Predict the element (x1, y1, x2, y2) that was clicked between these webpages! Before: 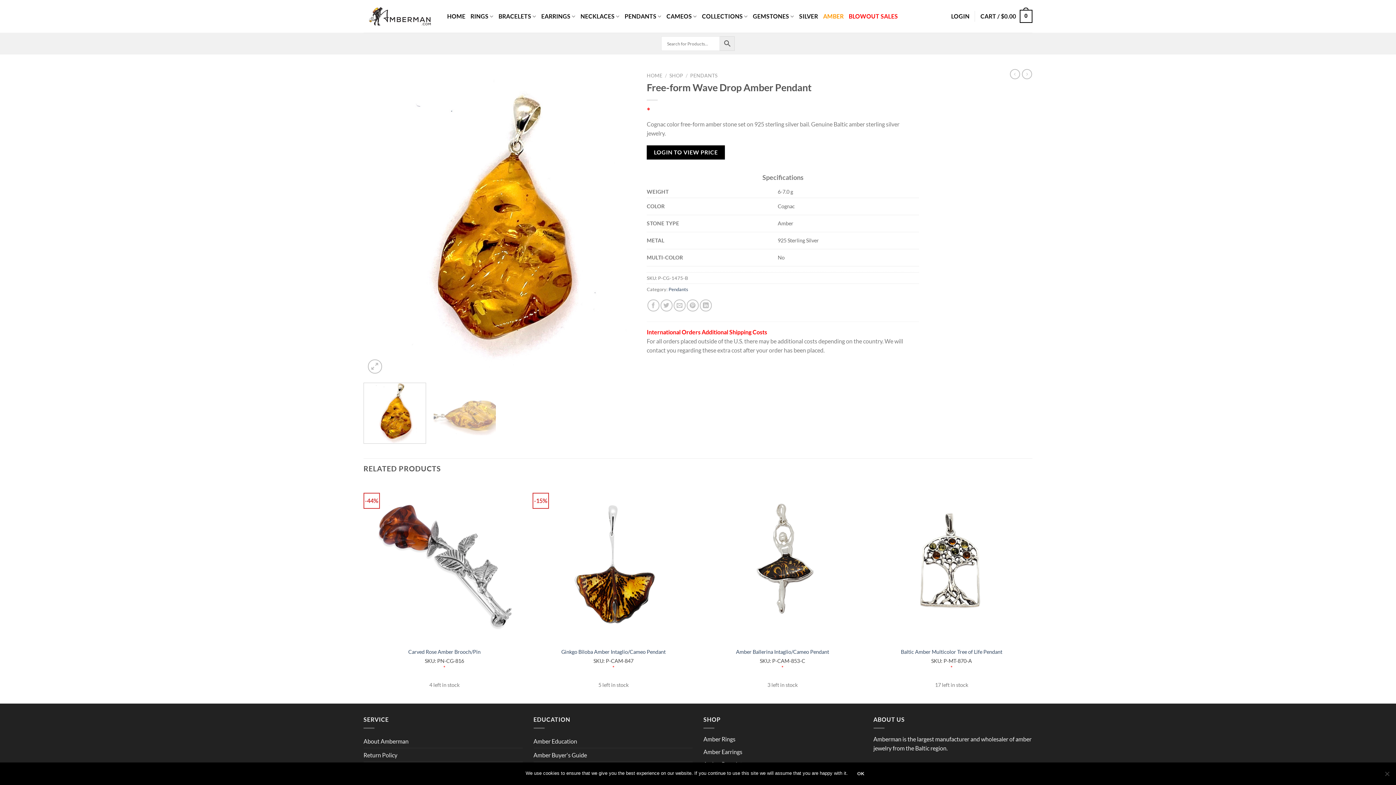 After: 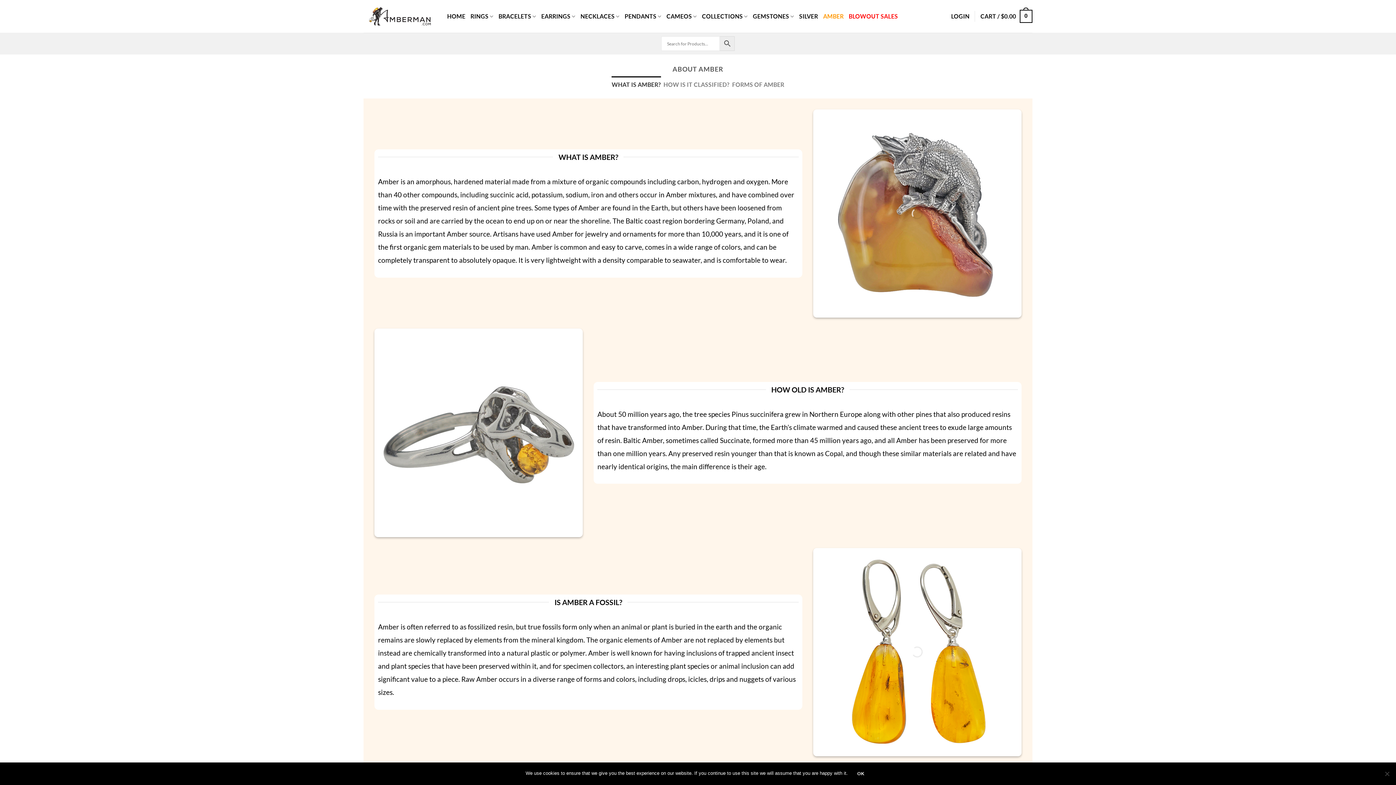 Action: label: Amber Education bbox: (533, 734, 577, 748)